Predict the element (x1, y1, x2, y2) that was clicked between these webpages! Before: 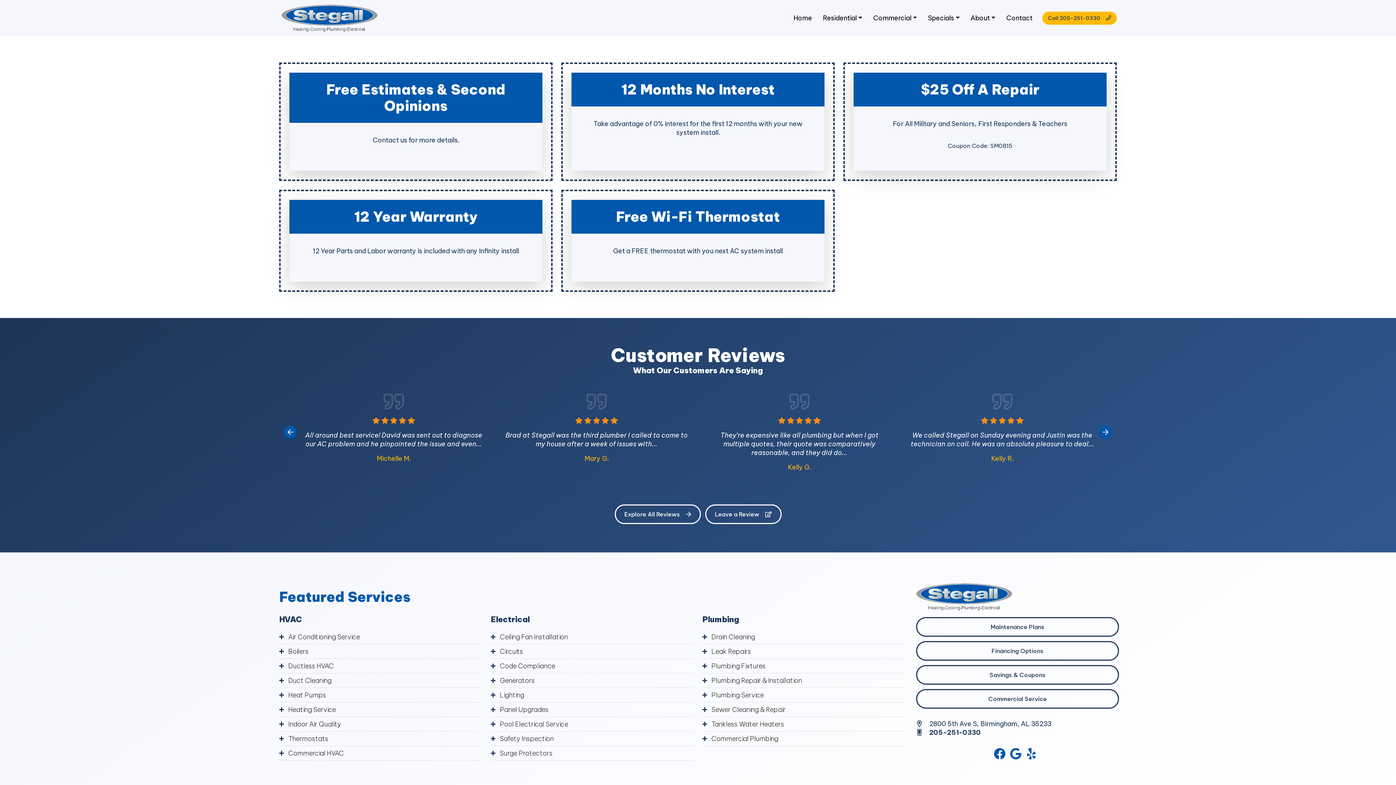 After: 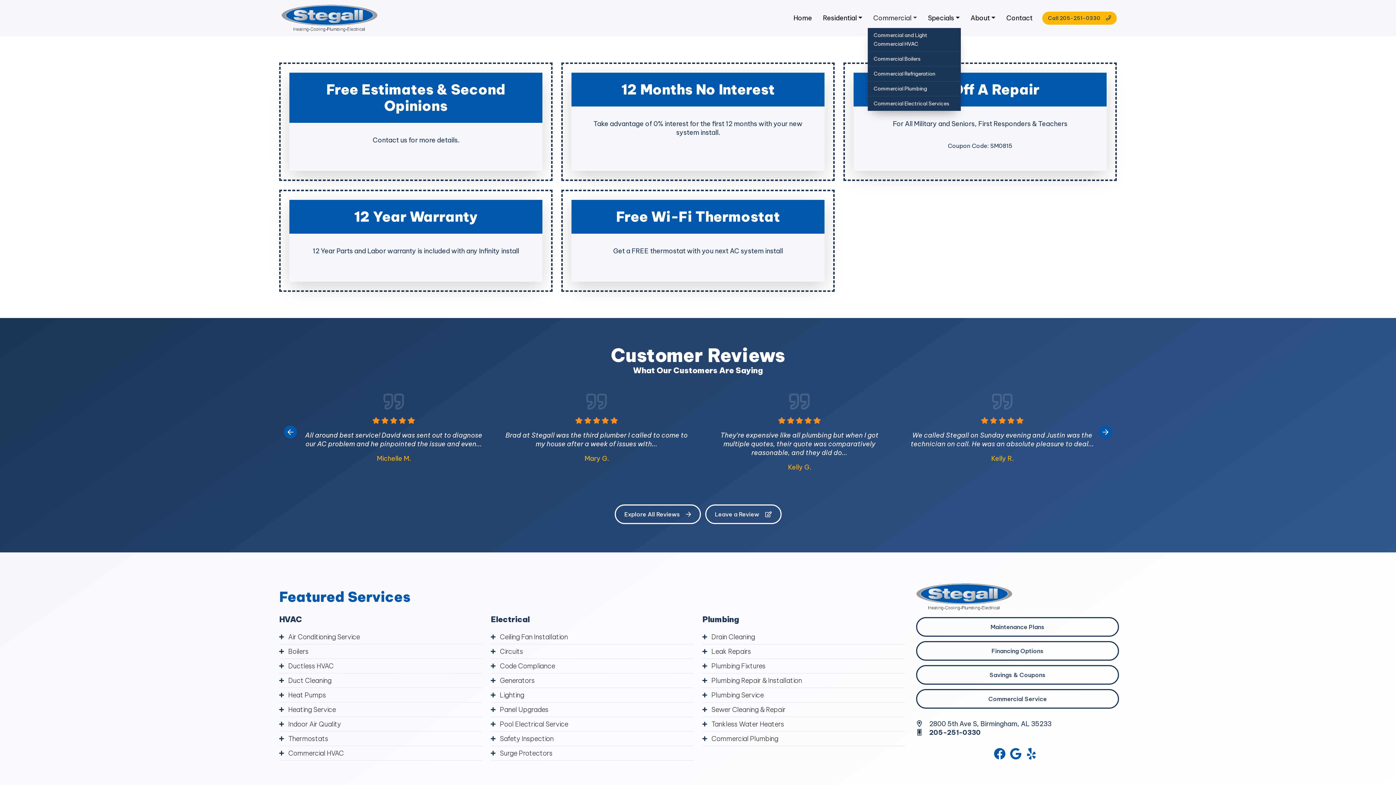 Action: bbox: (867, 8, 922, 28) label: Commercial